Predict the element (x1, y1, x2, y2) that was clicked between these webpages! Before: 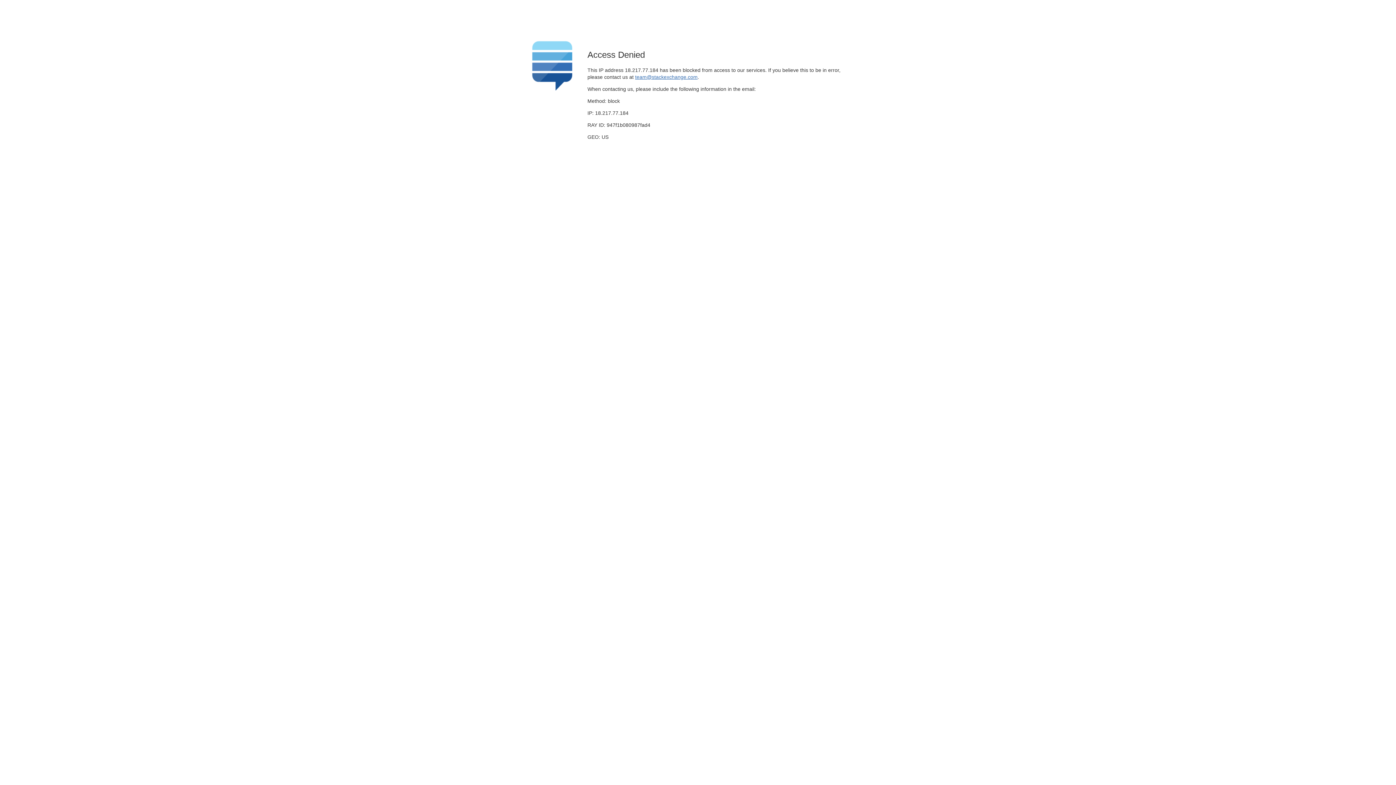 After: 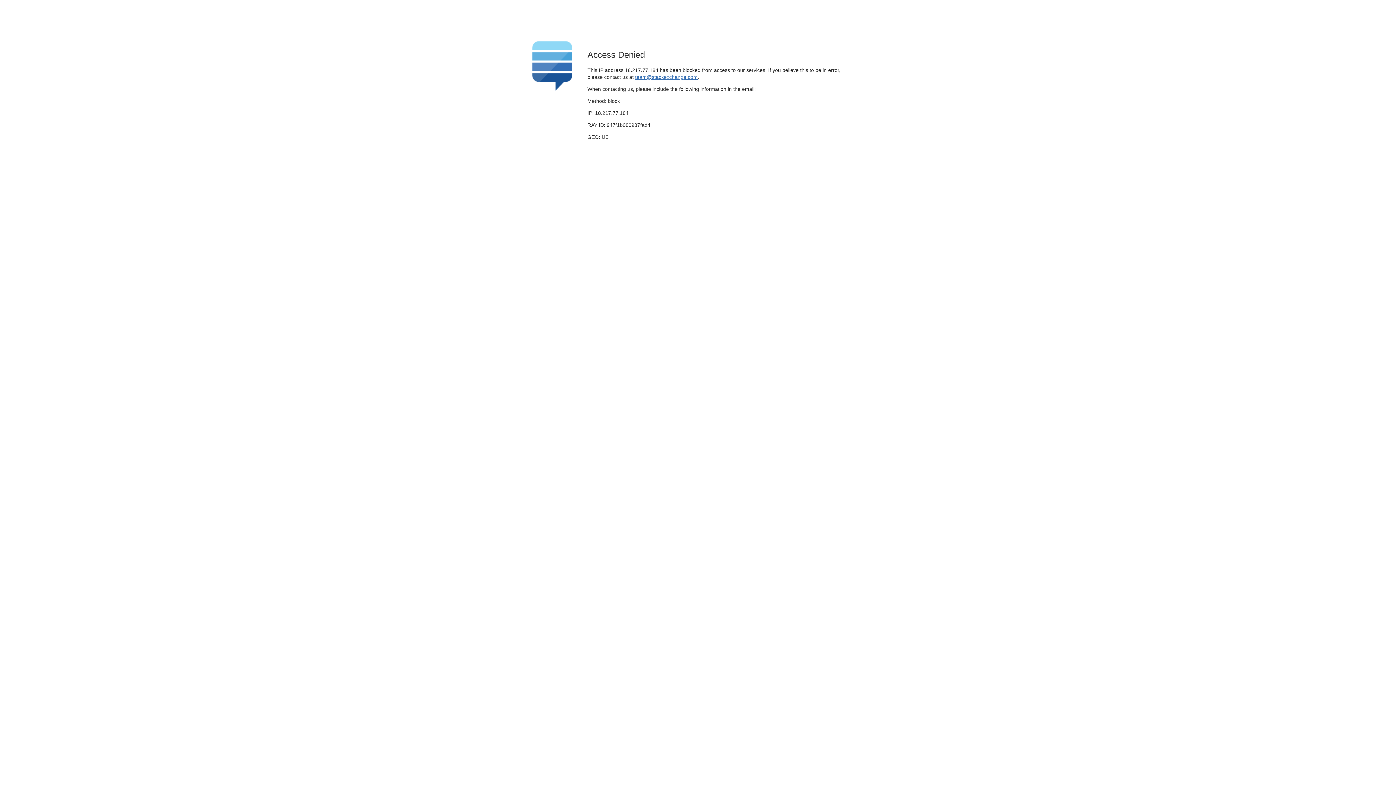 Action: label: team@stackexchange.com bbox: (635, 74, 697, 79)